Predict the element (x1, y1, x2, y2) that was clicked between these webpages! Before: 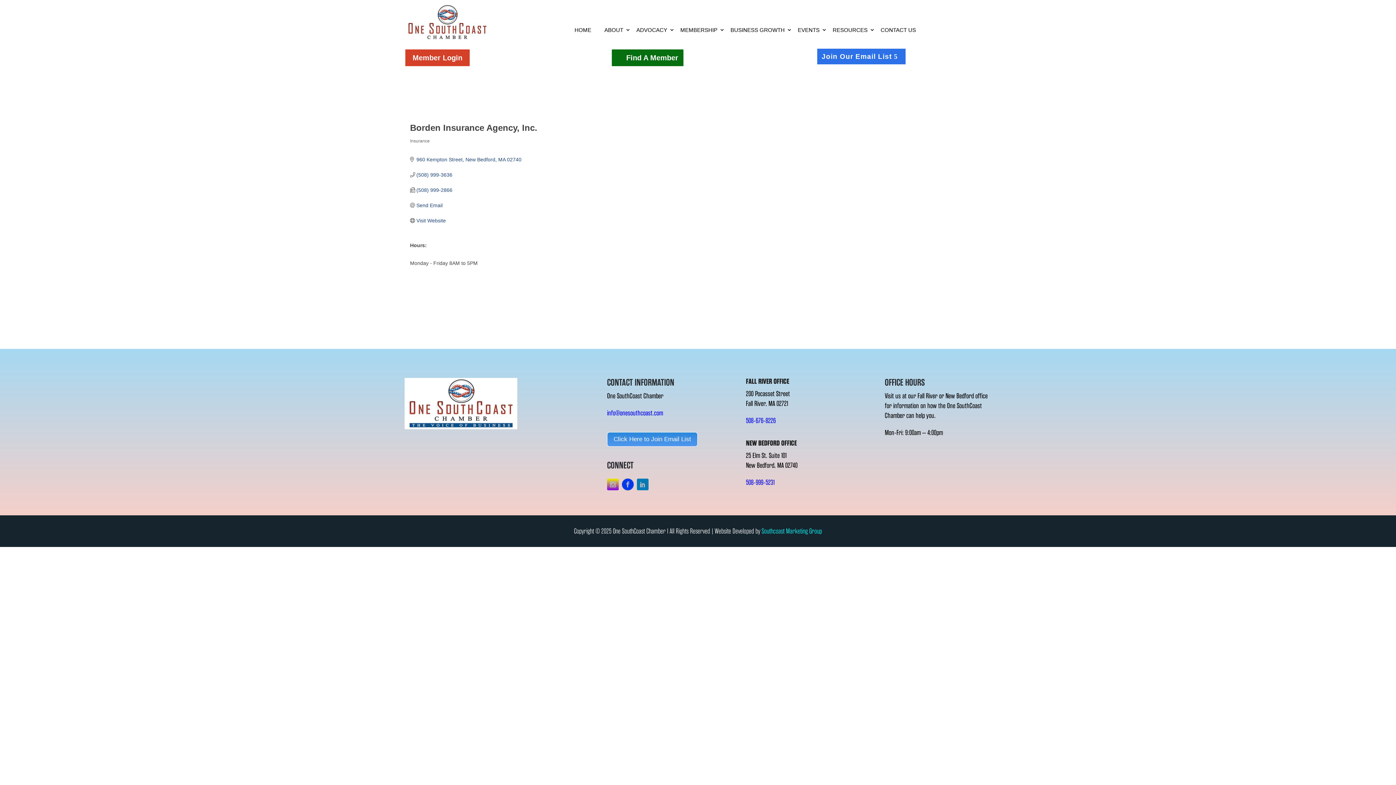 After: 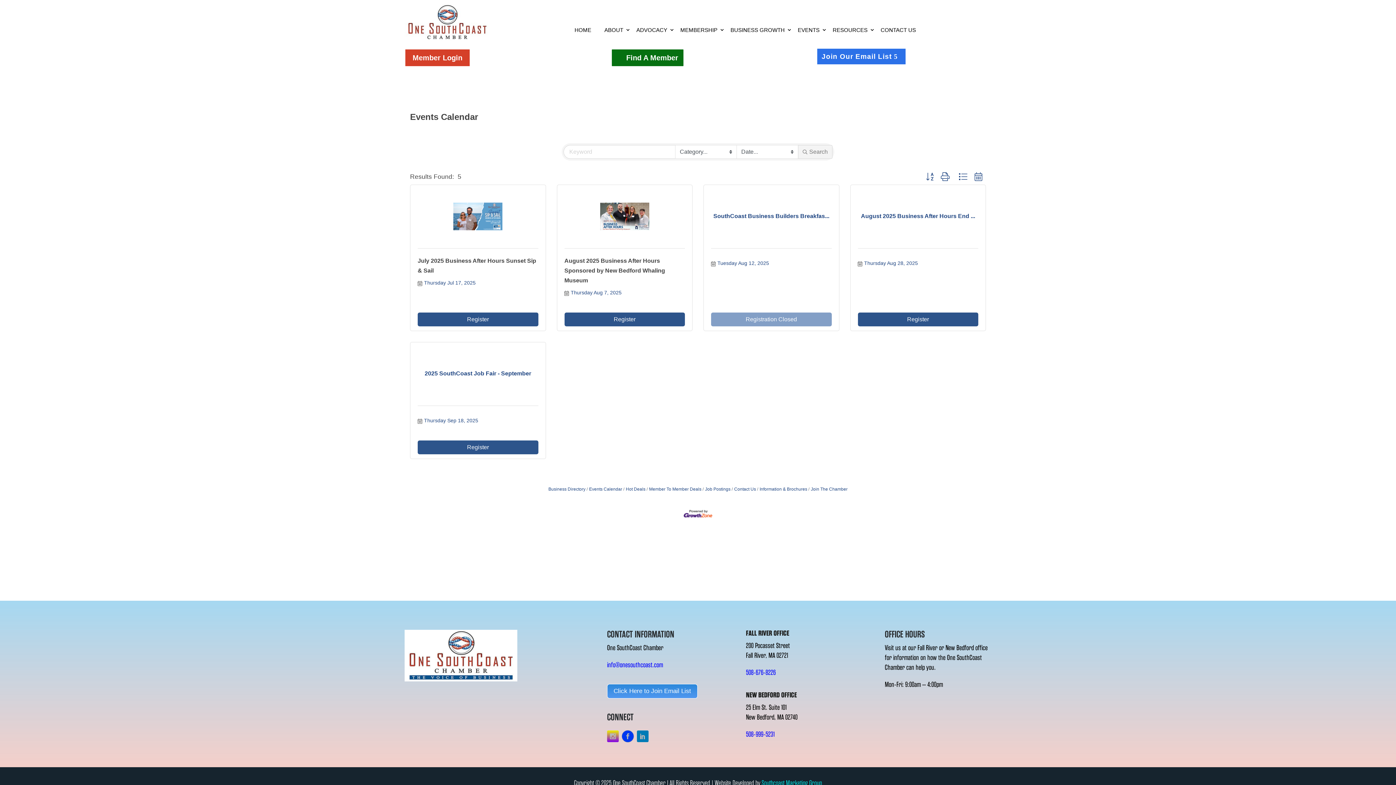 Action: label: EVENTS bbox: (798, 15, 819, 40)